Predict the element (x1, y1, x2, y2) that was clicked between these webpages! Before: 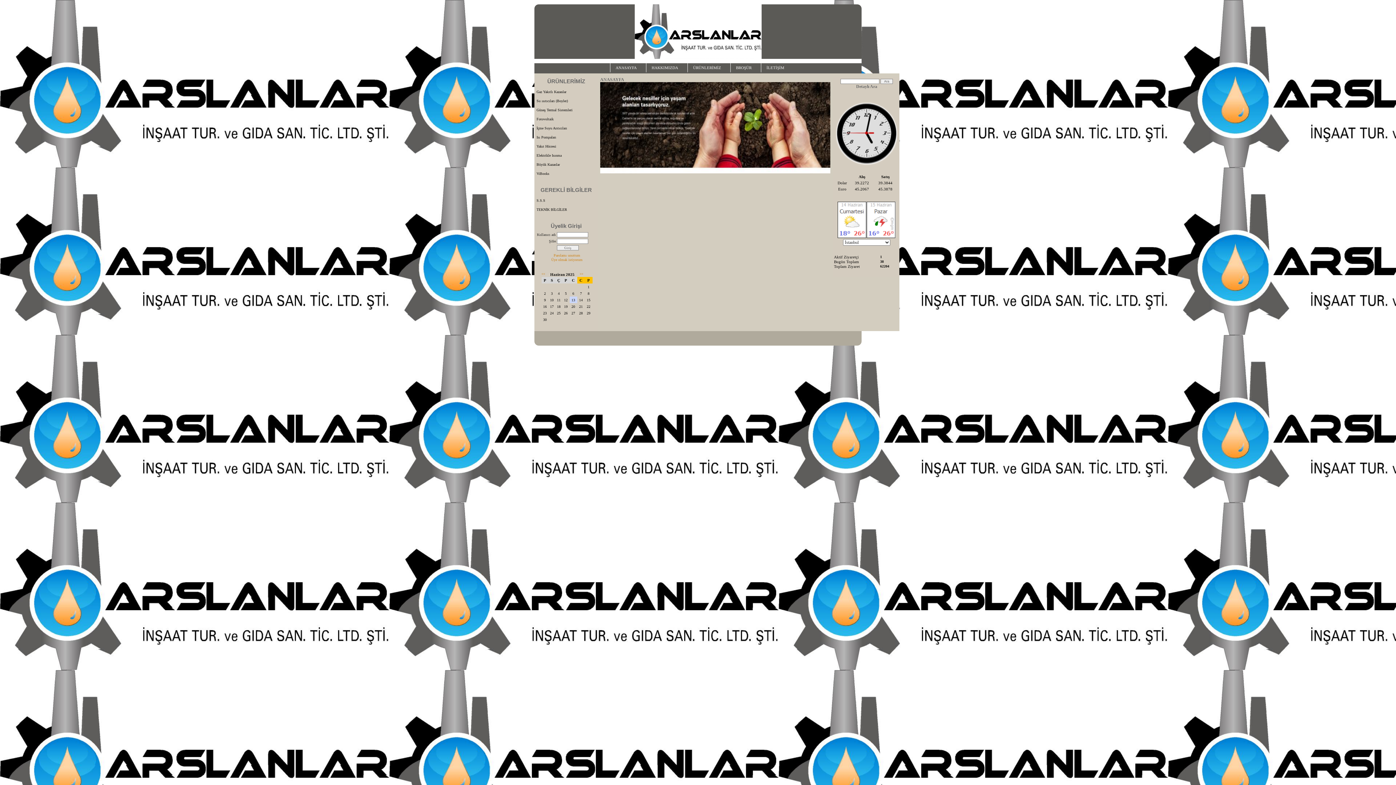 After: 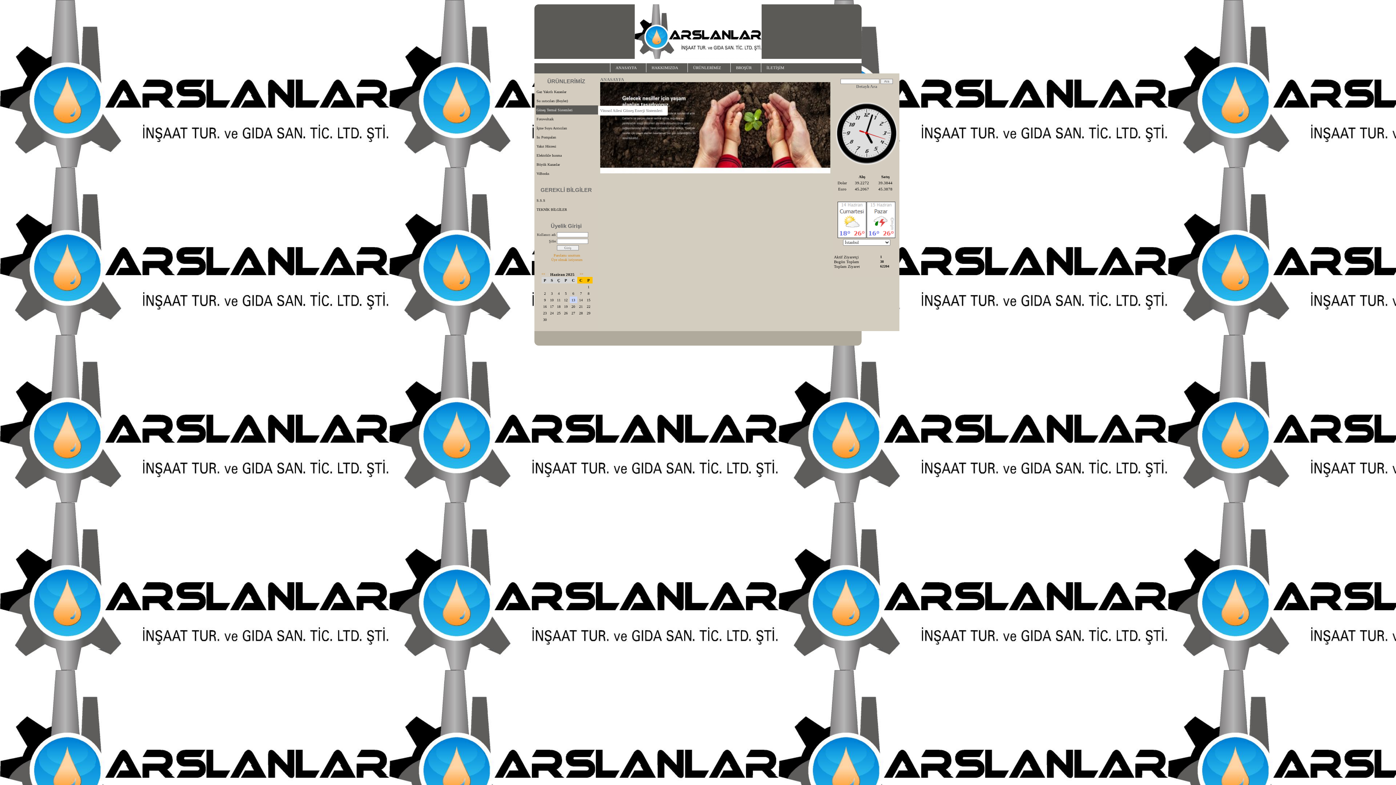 Action: bbox: (536, 105, 598, 114) label: Güneş Termal Sistemleri